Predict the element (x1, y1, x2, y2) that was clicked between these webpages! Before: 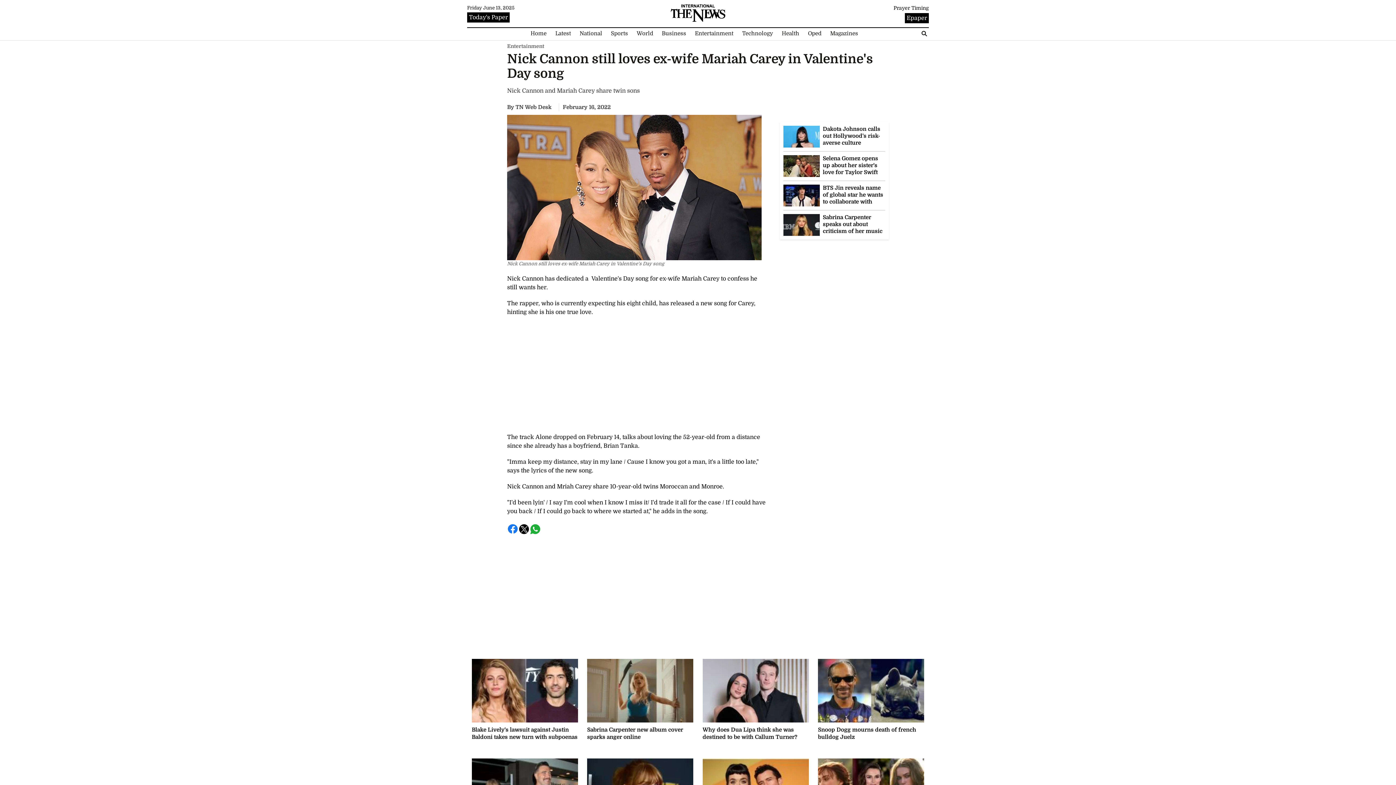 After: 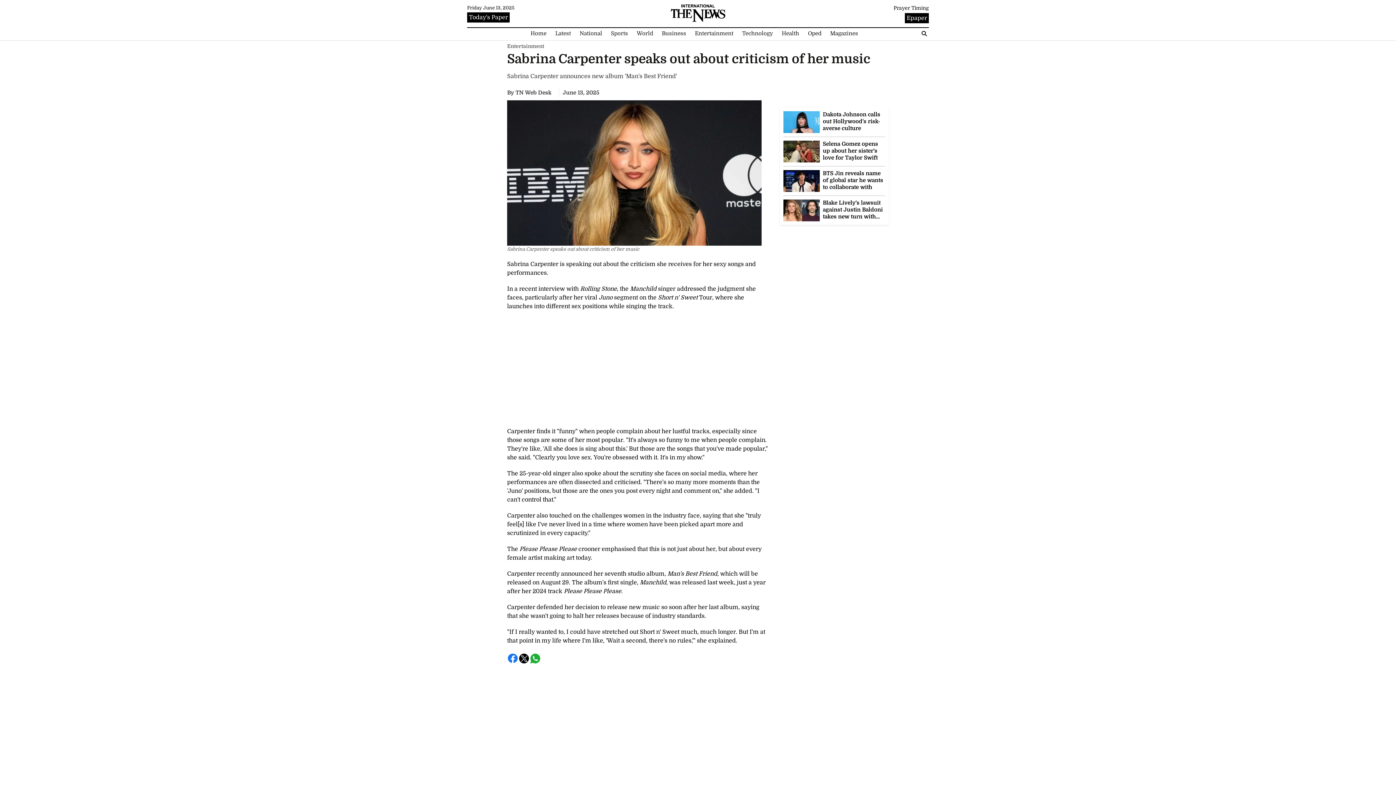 Action: bbox: (823, 214, 885, 234) label: Sabrina Carpenter speaks out about criticism of her music